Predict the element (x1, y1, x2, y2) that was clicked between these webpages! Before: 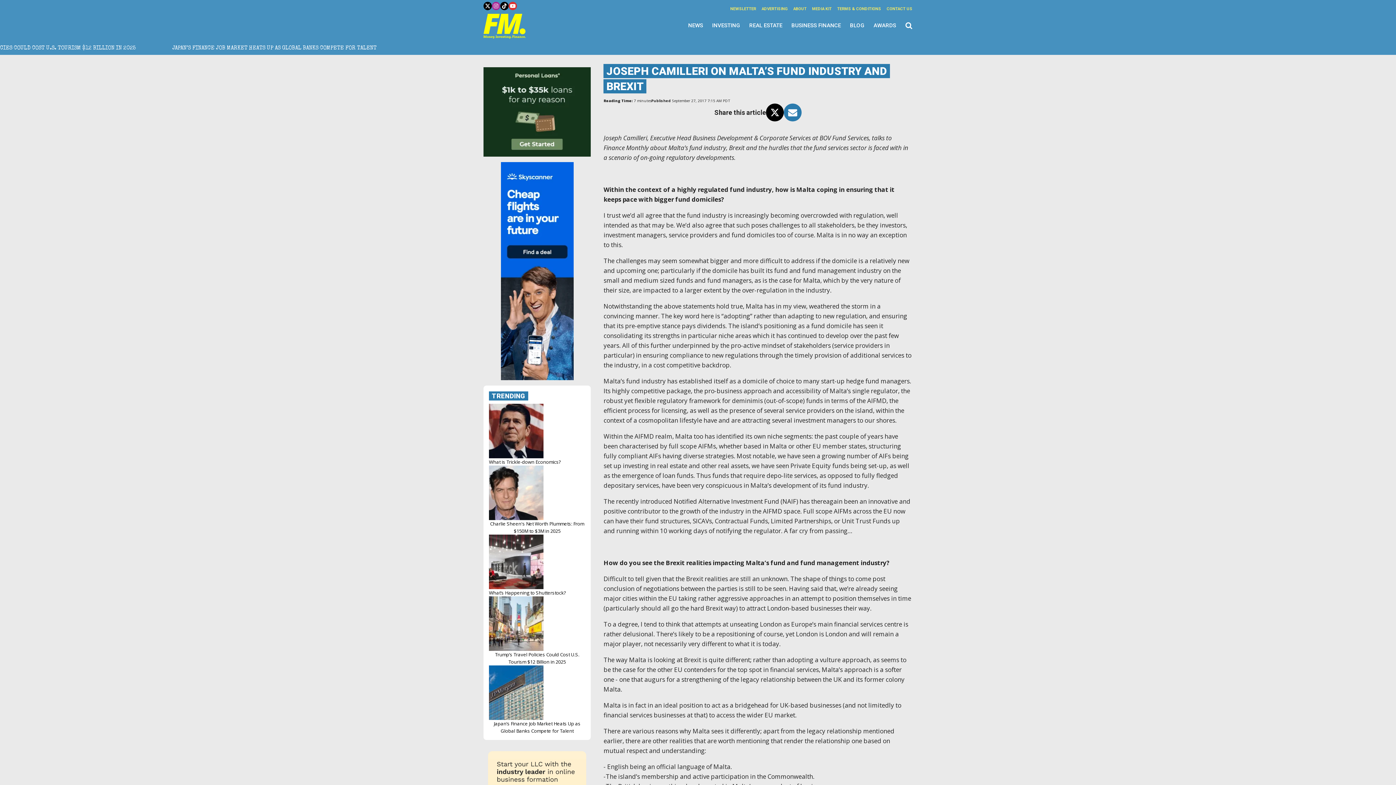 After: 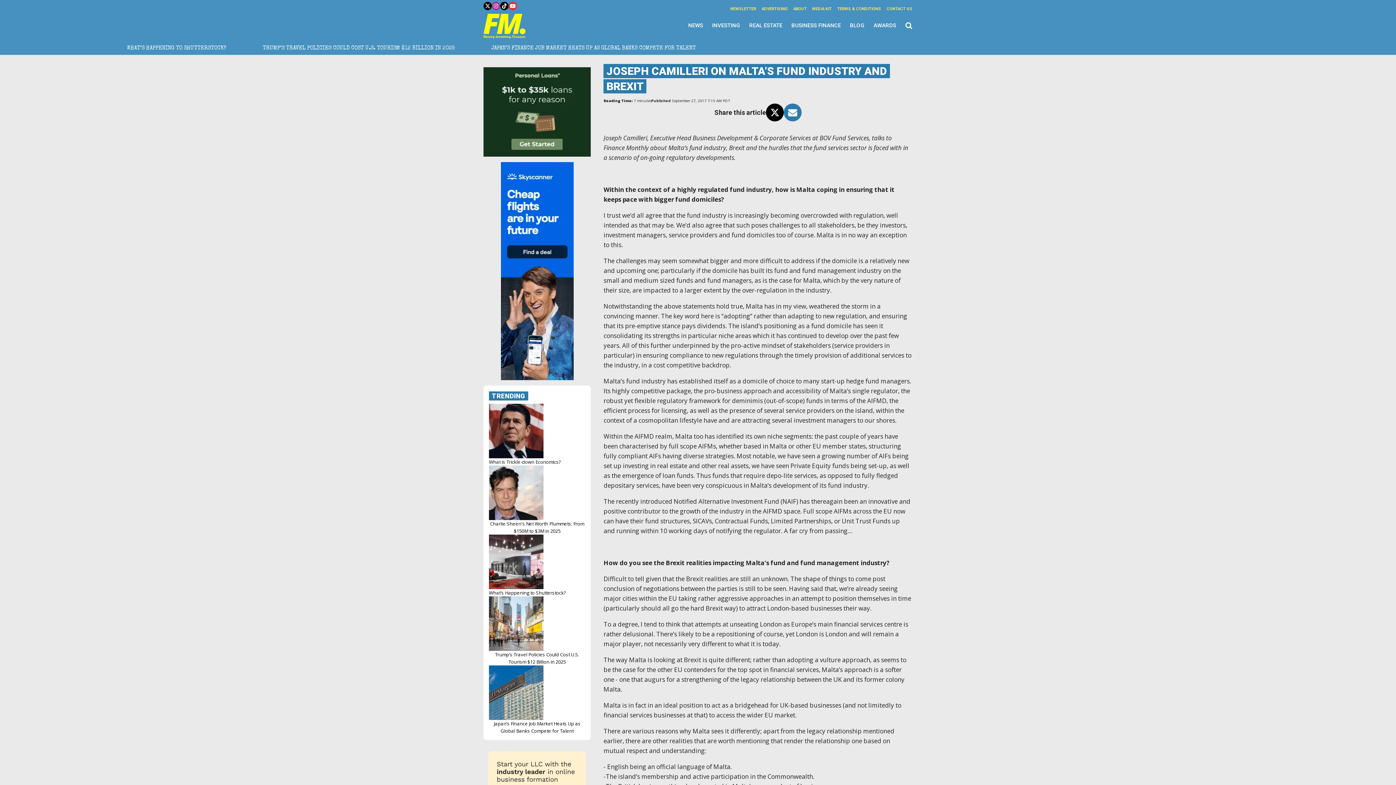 Action: label: MEDIA KIT bbox: (812, 4, 832, 13)